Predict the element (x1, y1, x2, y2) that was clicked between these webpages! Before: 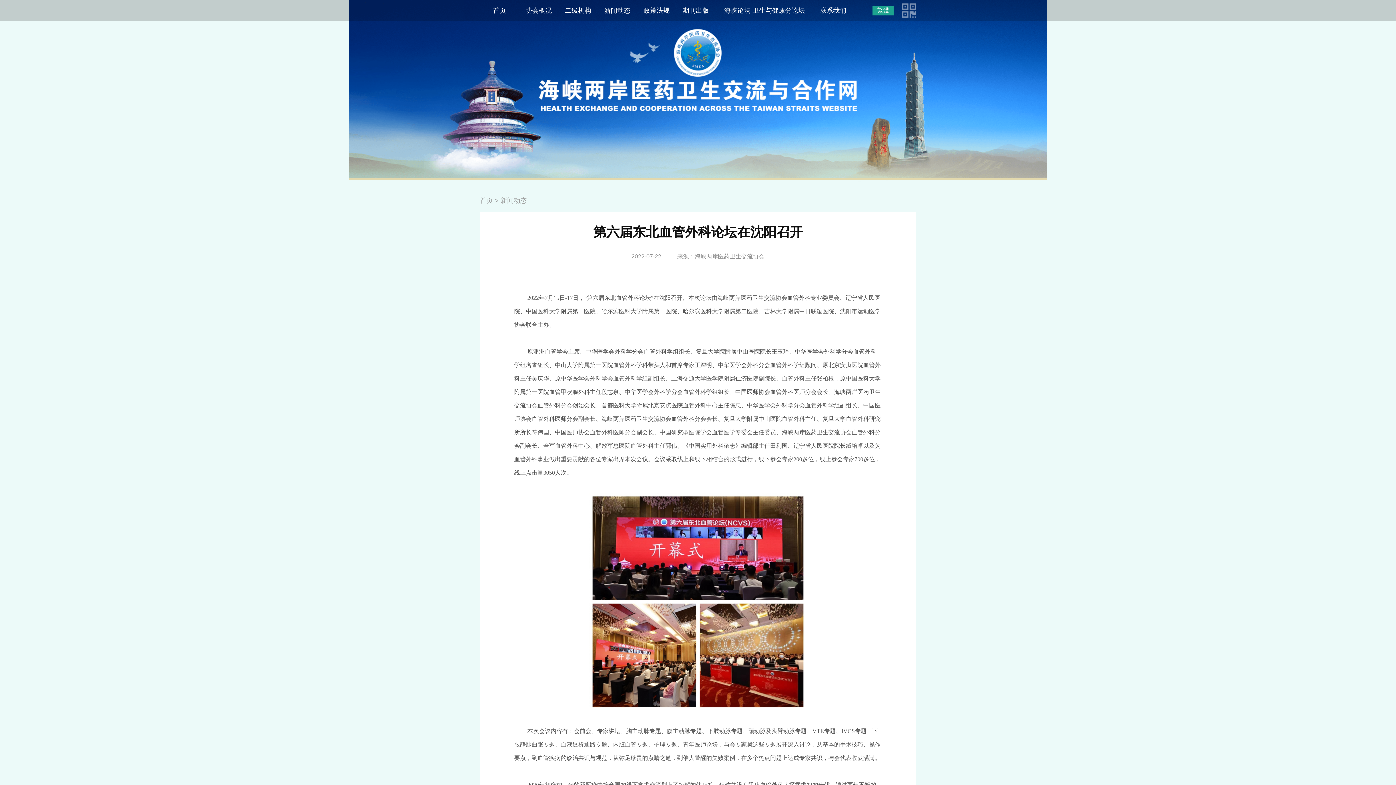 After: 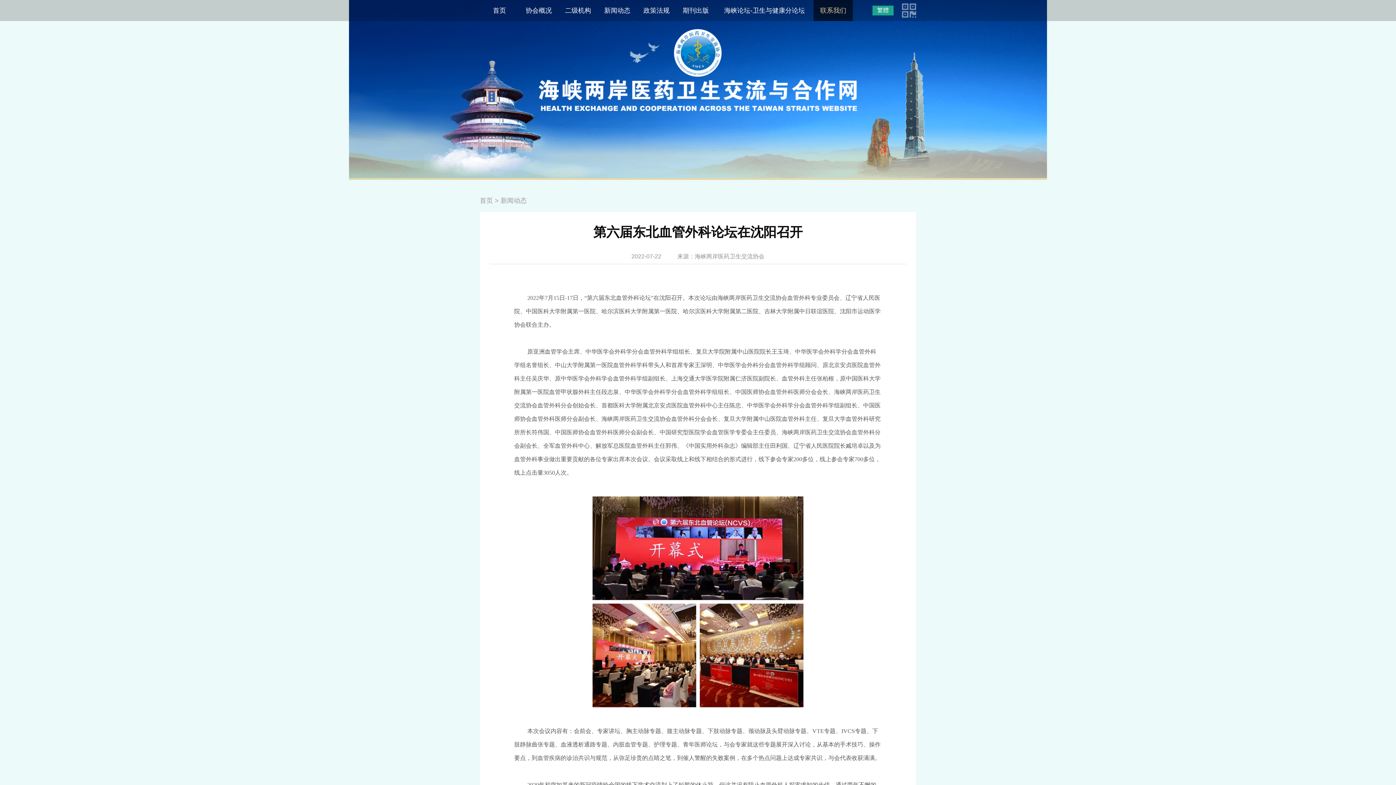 Action: label: 联系我们 bbox: (813, 0, 853, 21)